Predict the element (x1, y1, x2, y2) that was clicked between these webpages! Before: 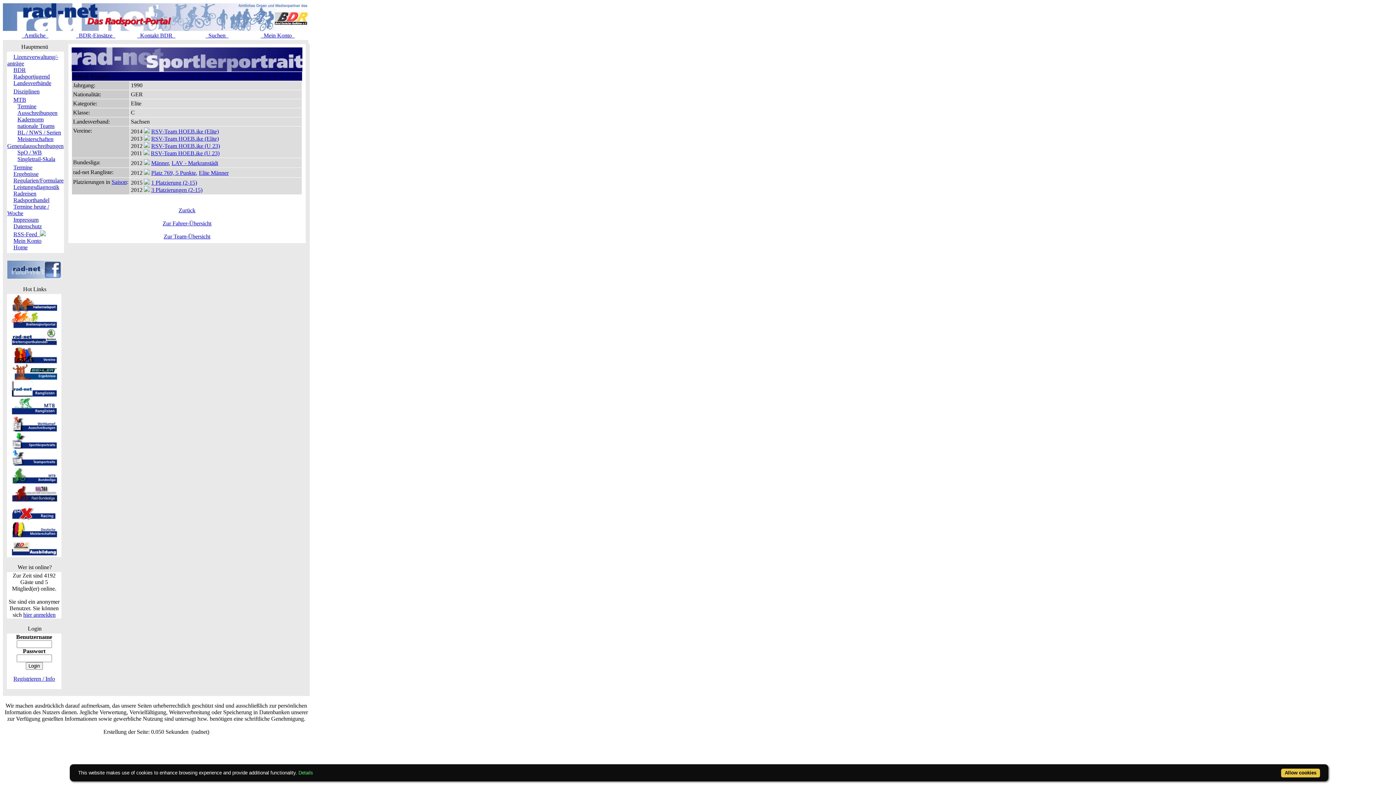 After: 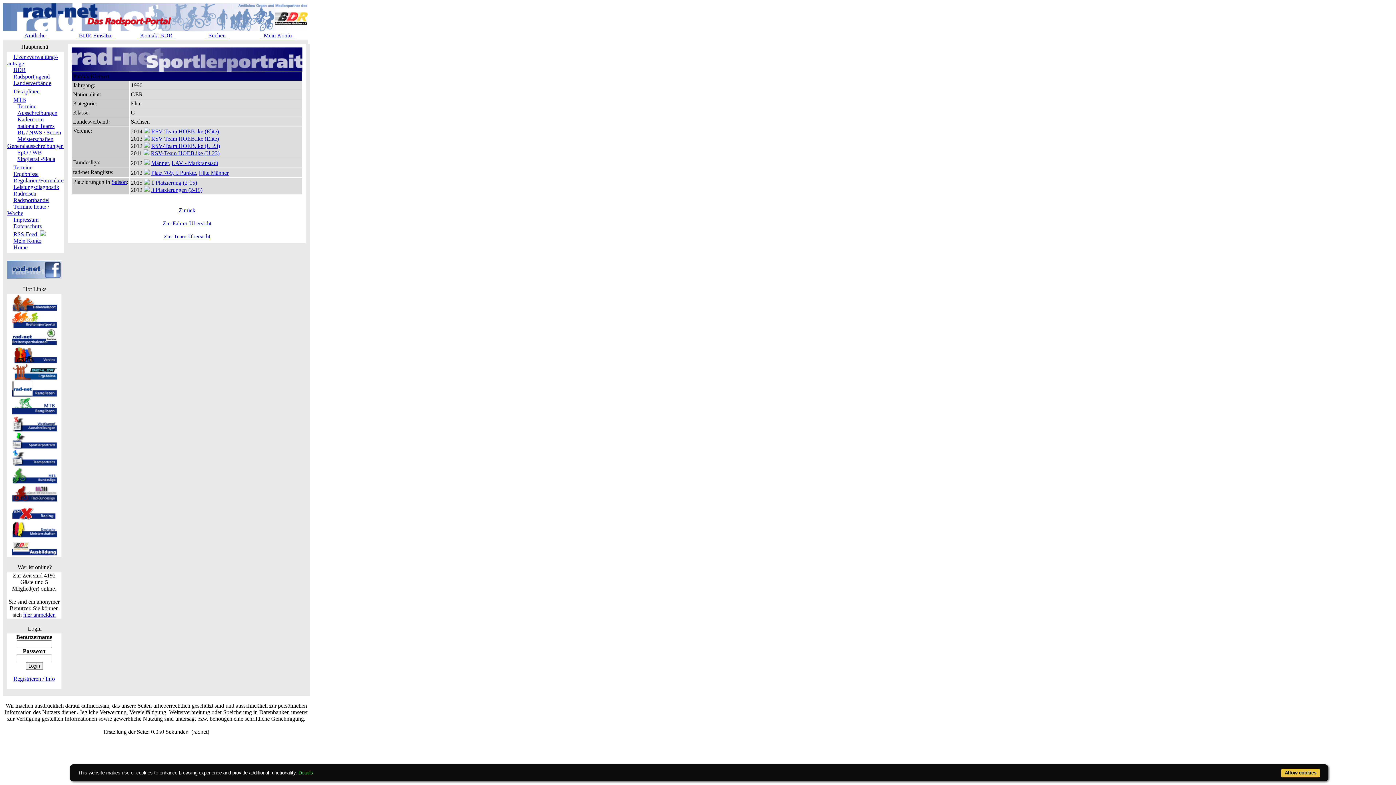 Action: bbox: (7, 273, 61, 280)